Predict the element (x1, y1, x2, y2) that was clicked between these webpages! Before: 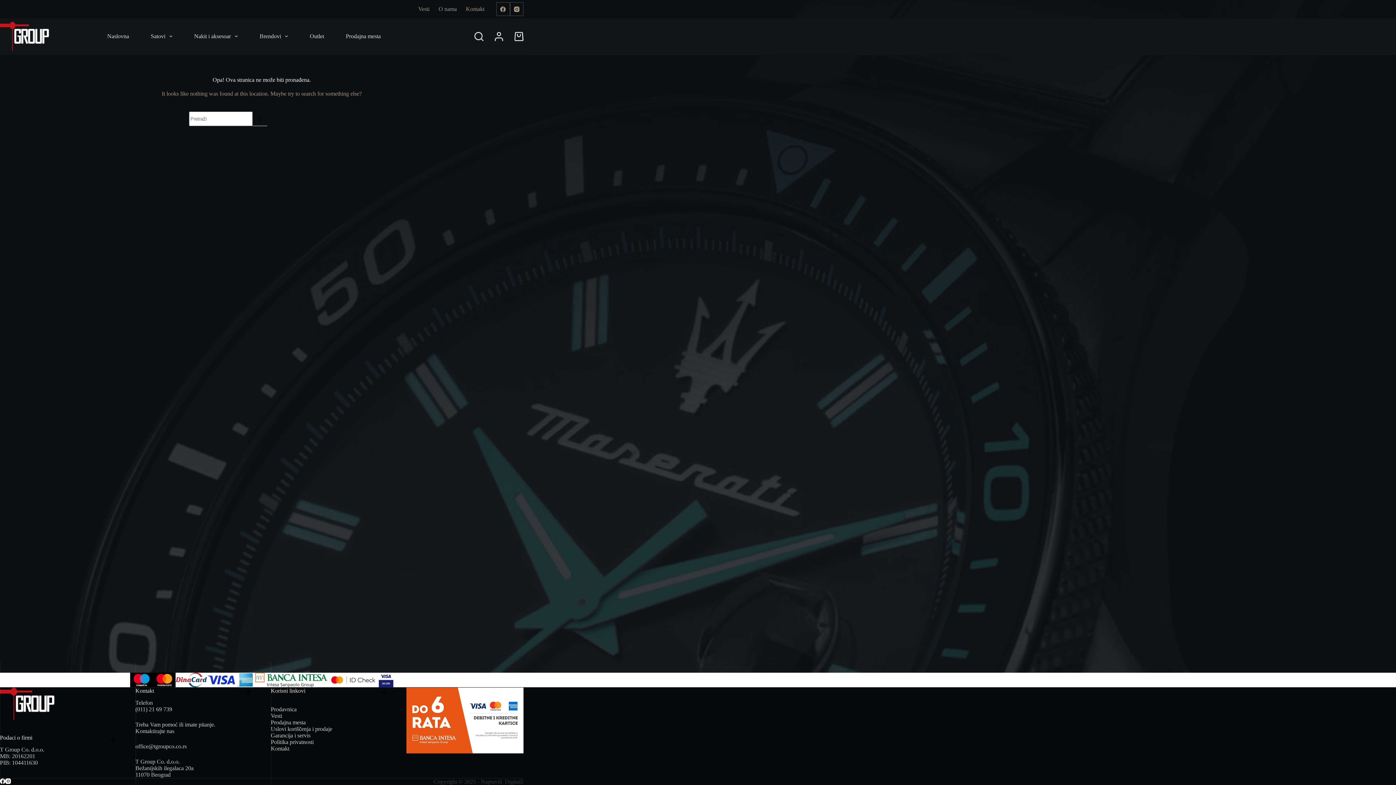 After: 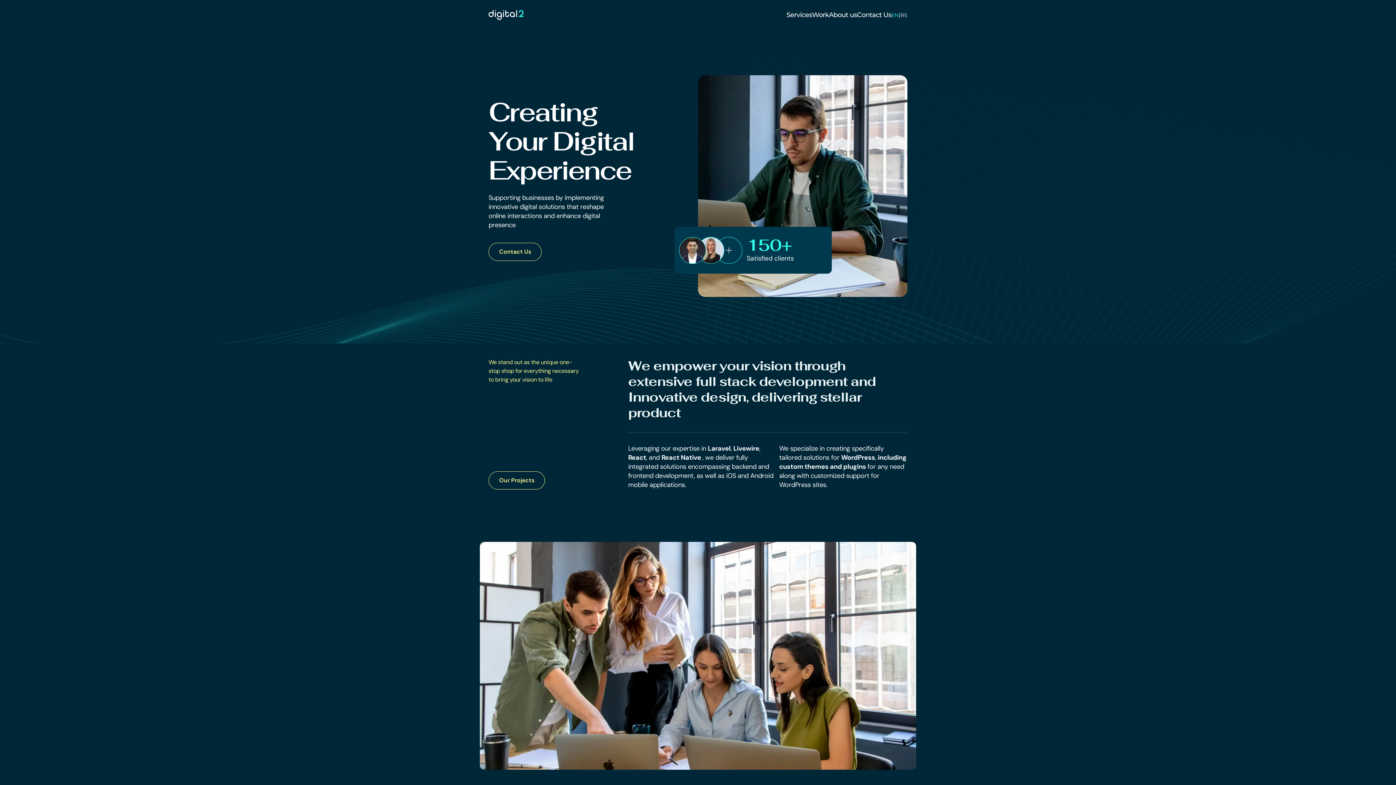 Action: bbox: (505, 778, 523, 785) label: Digital2